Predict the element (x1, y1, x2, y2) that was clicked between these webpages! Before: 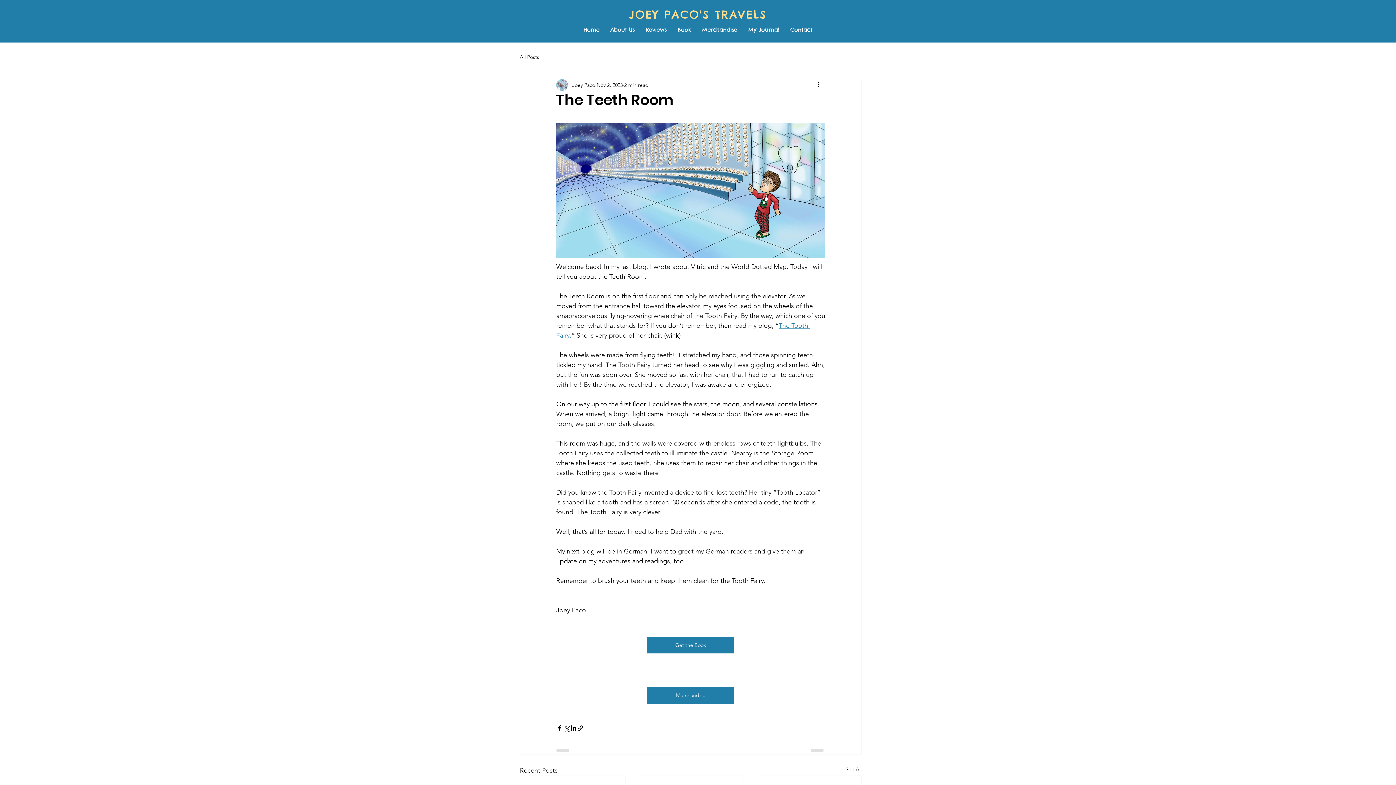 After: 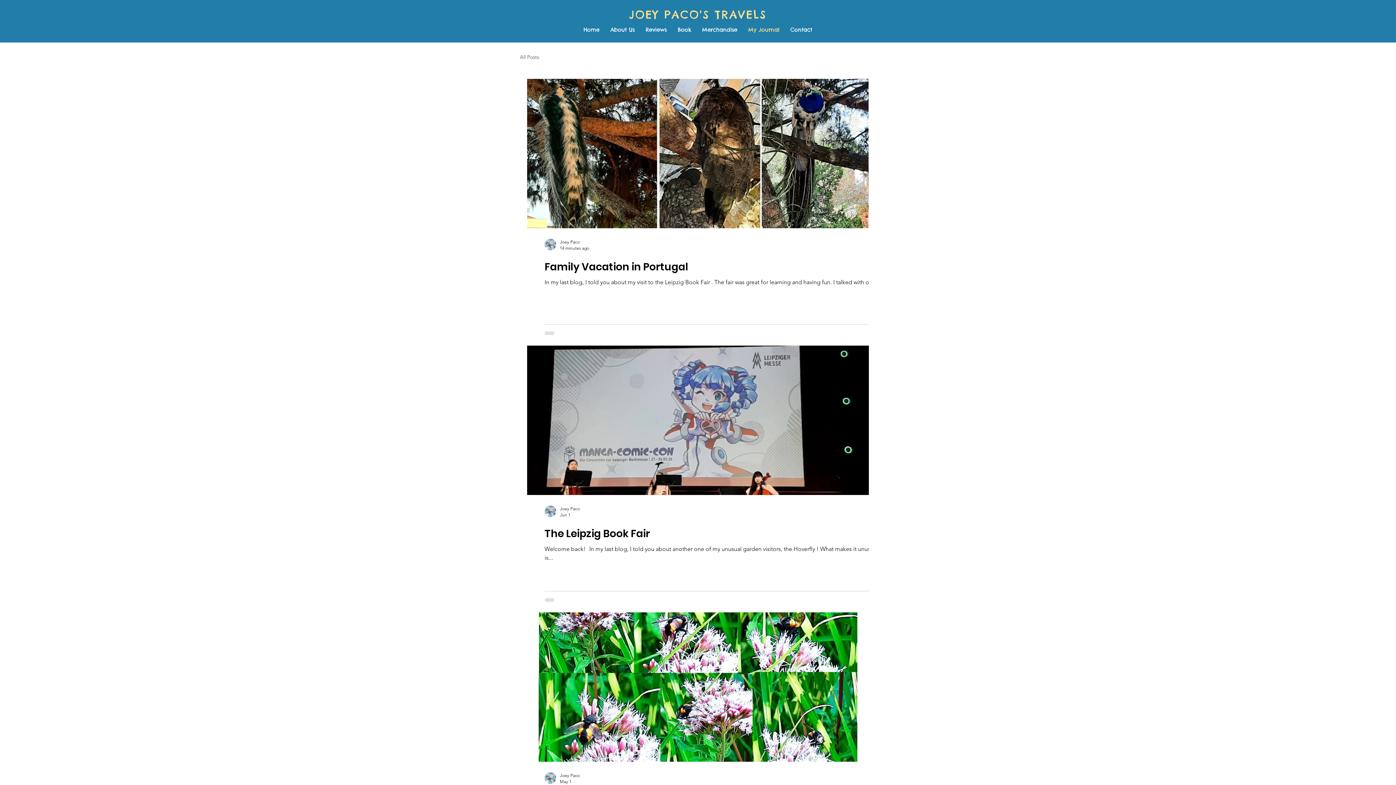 Action: label: My Journal bbox: (742, 21, 785, 37)